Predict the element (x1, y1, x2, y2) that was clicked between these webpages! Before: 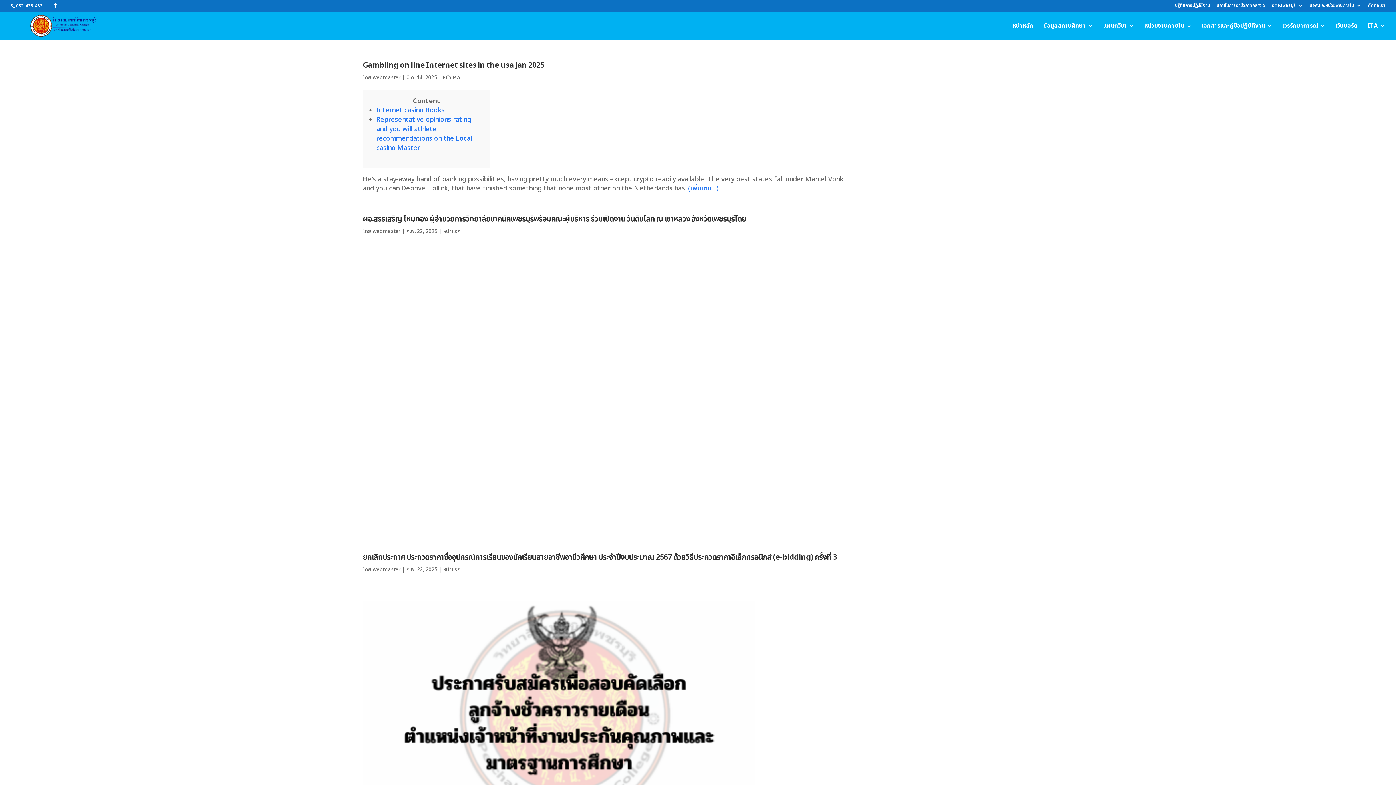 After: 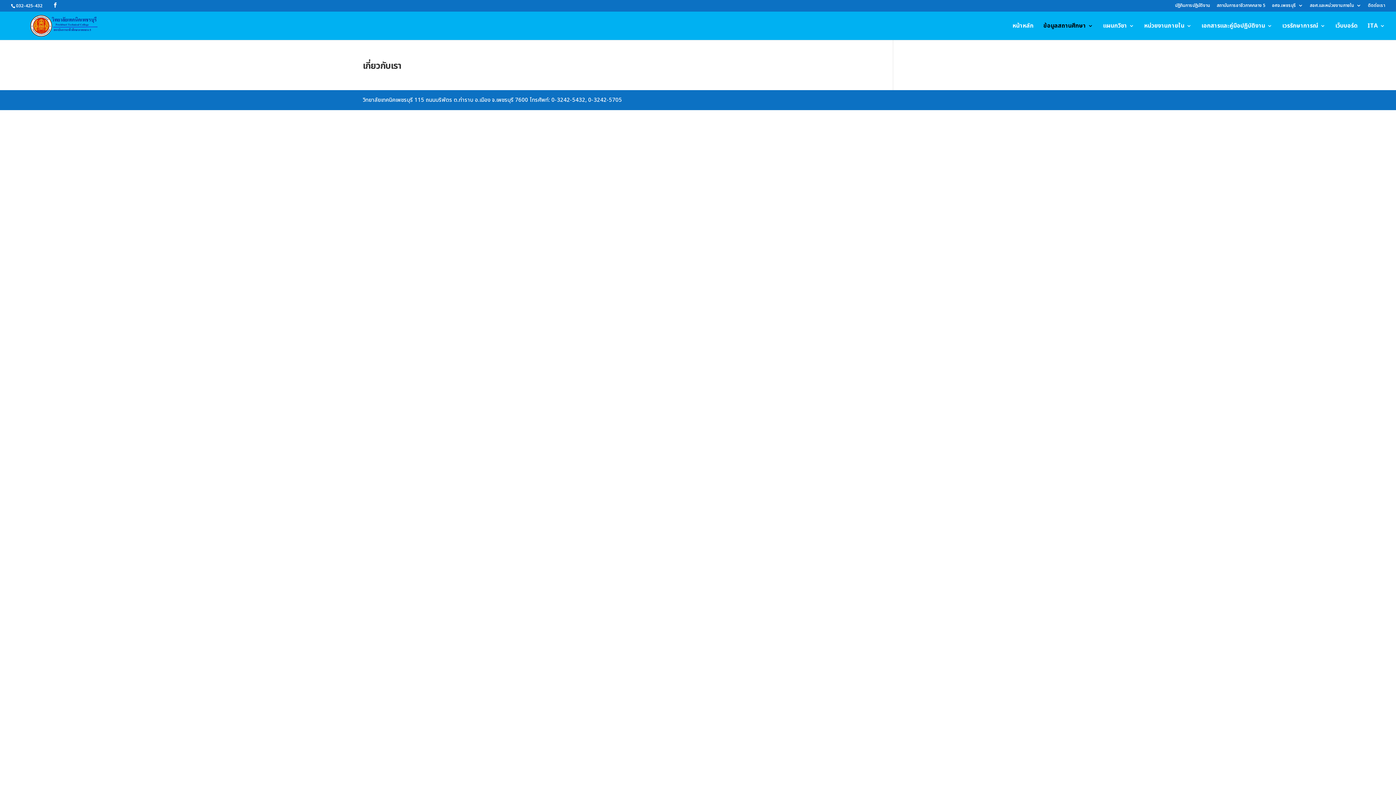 Action: bbox: (1043, 23, 1093, 40) label: ข้อมูลสถานศึกษา